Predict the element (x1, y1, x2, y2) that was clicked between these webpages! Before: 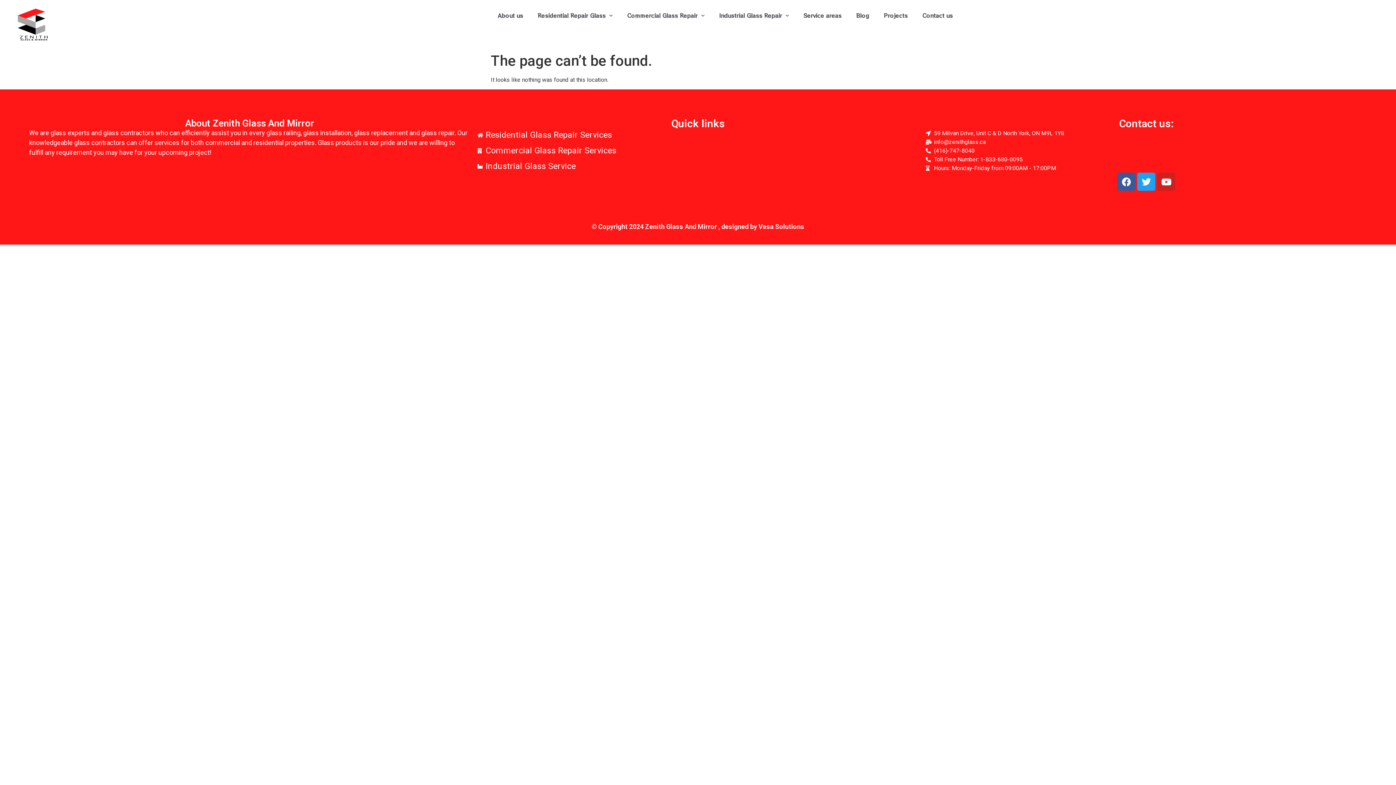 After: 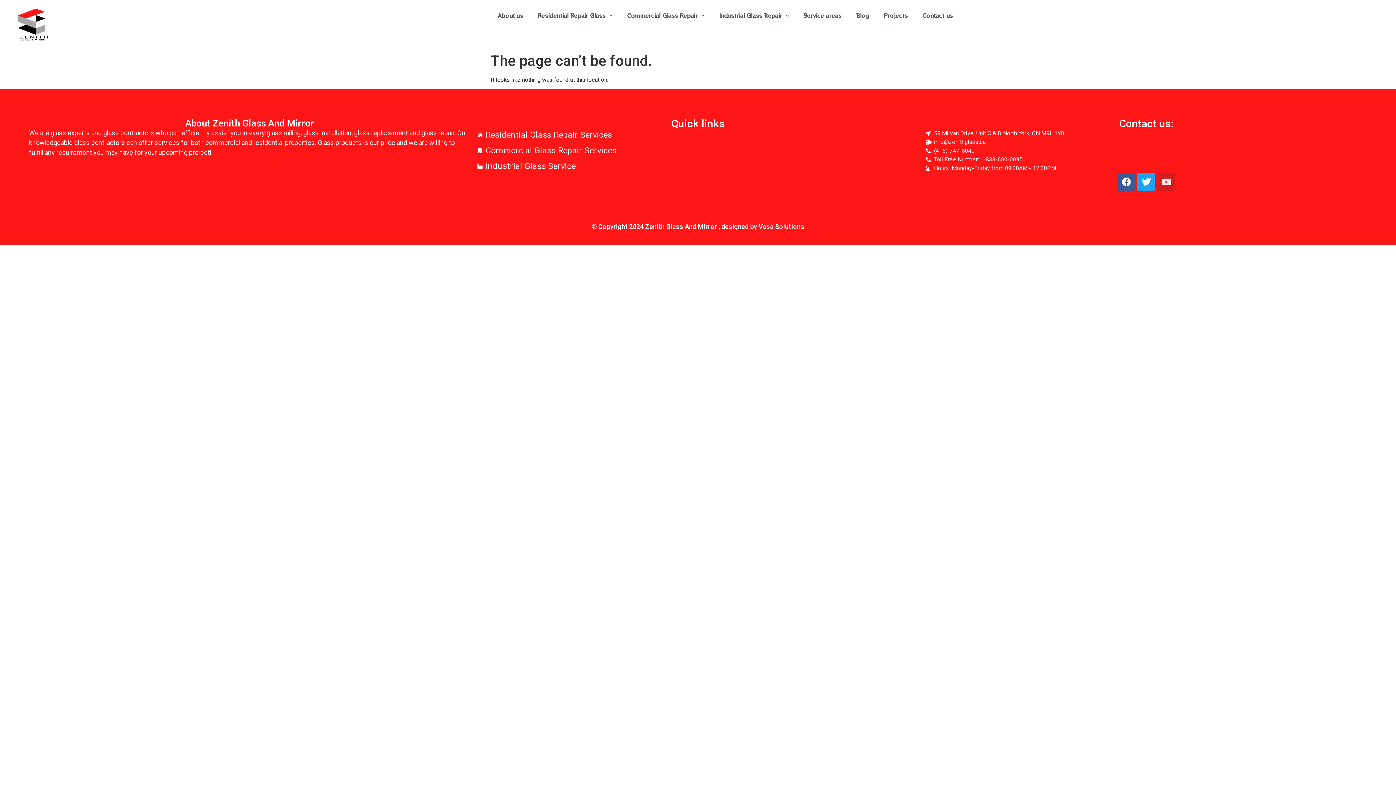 Action: label: Youtube bbox: (1157, 172, 1175, 191)